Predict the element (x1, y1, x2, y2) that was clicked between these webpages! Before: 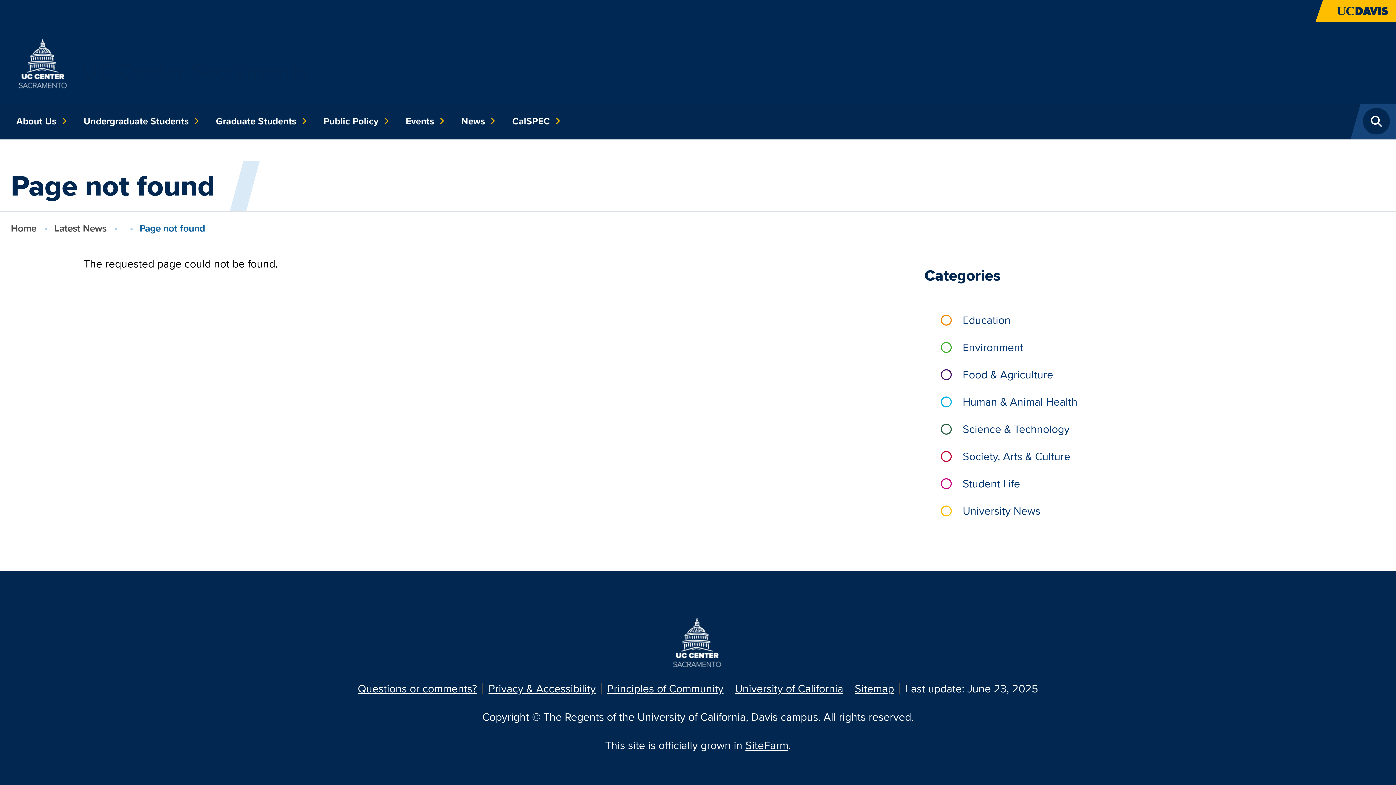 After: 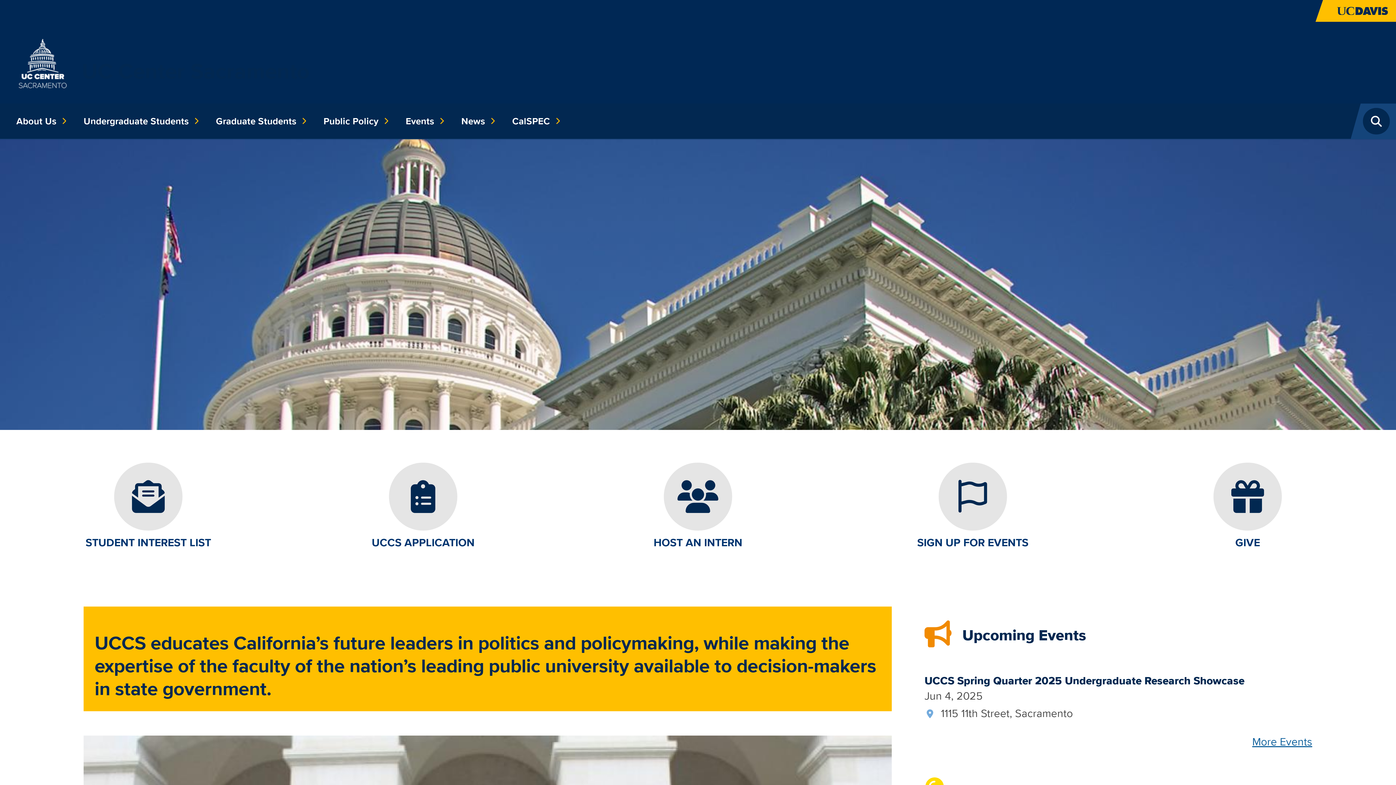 Action: bbox: (670, 633, 725, 648)